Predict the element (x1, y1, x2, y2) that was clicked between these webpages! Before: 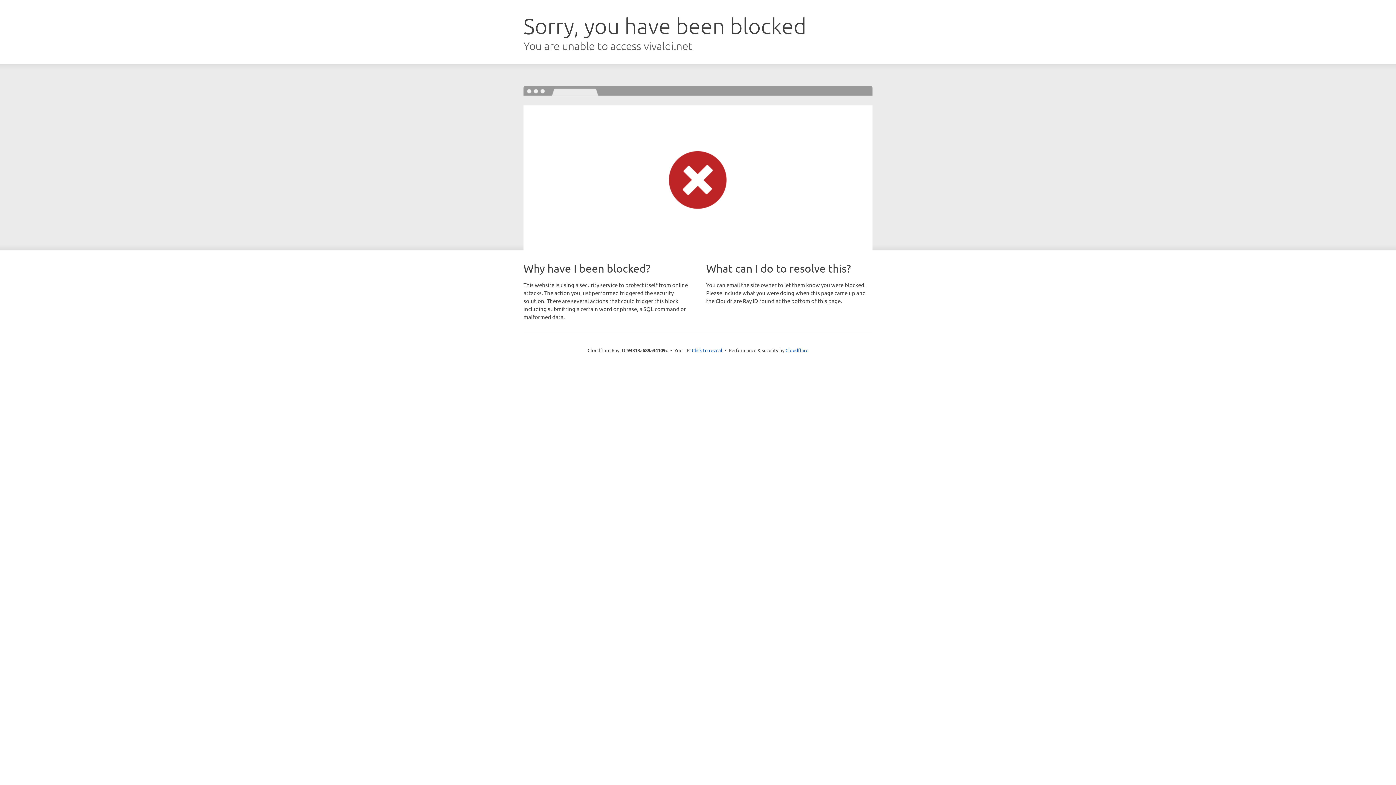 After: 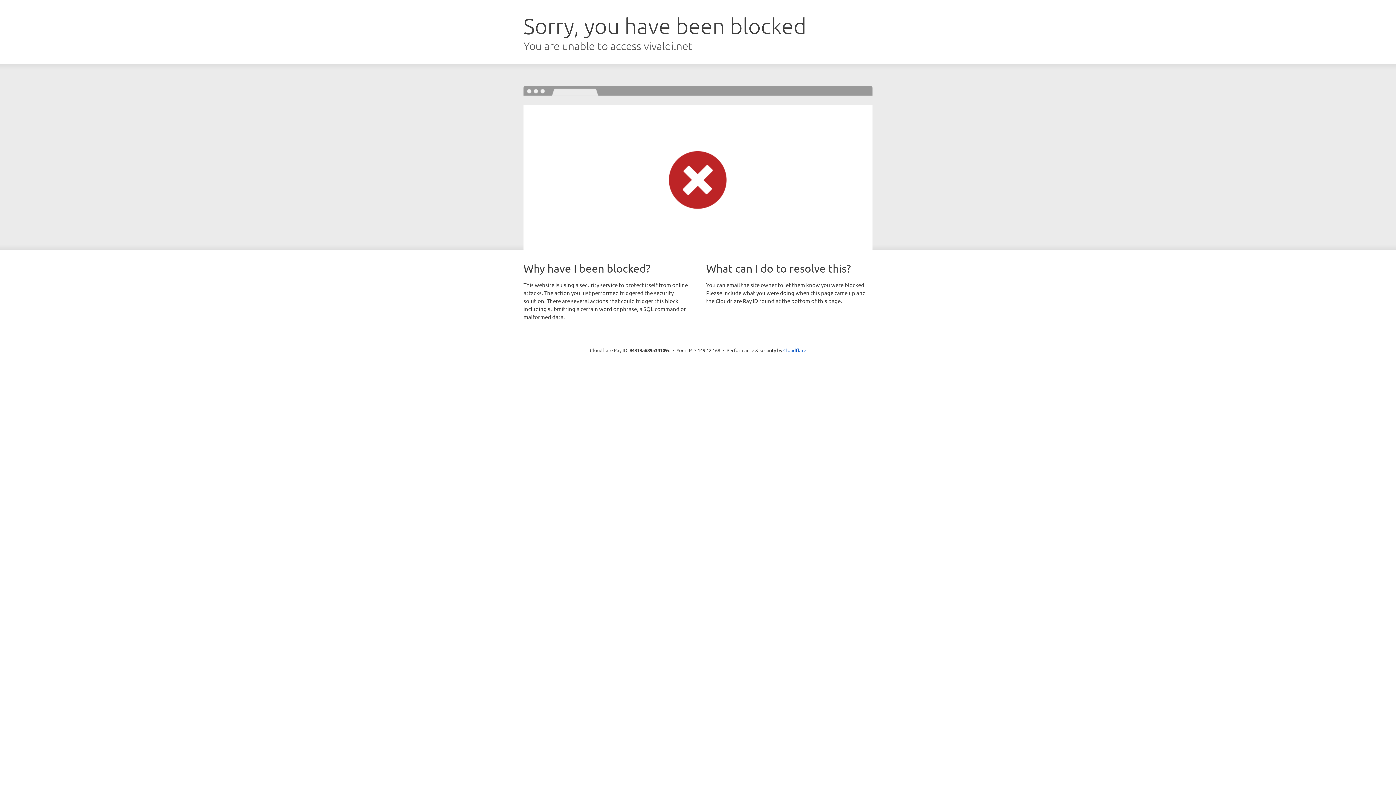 Action: label: Click to reveal bbox: (692, 346, 722, 353)